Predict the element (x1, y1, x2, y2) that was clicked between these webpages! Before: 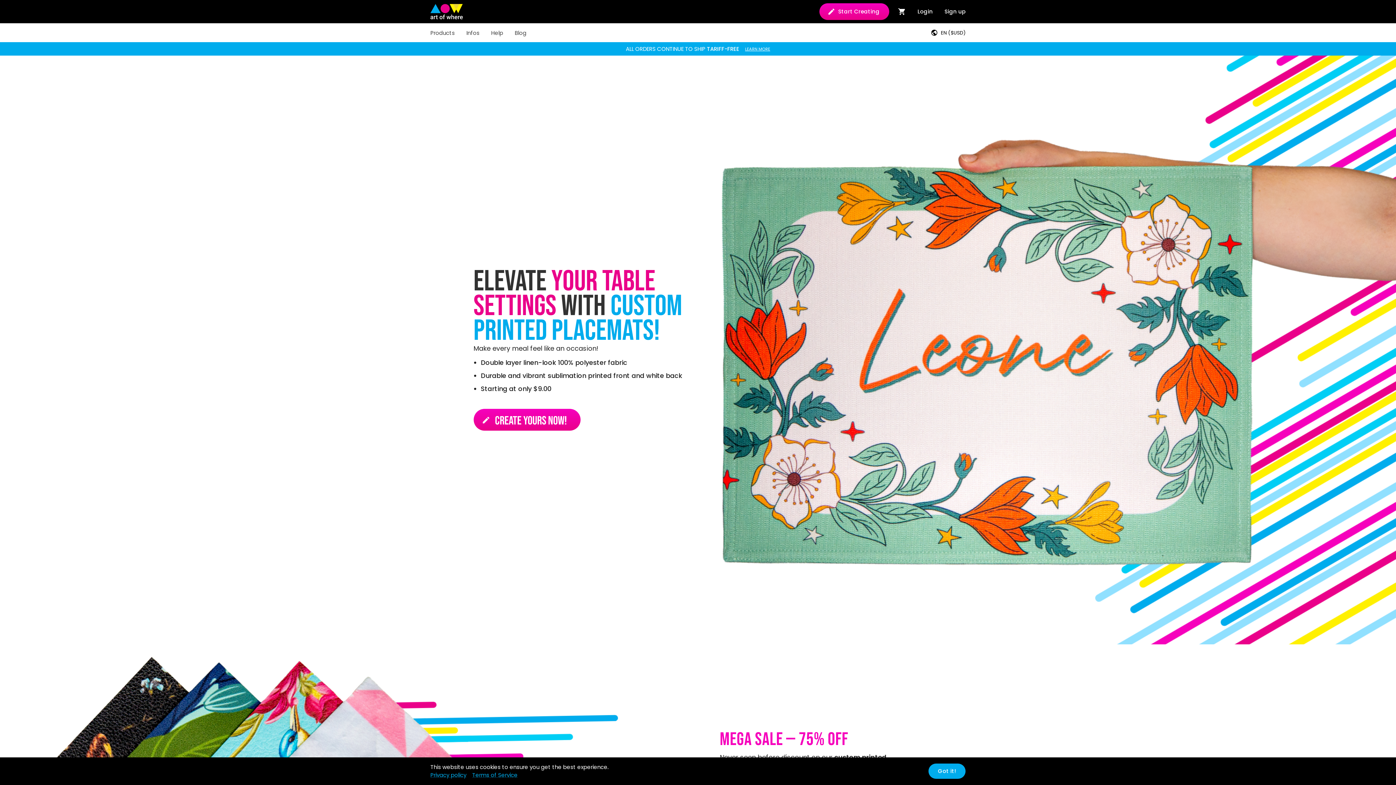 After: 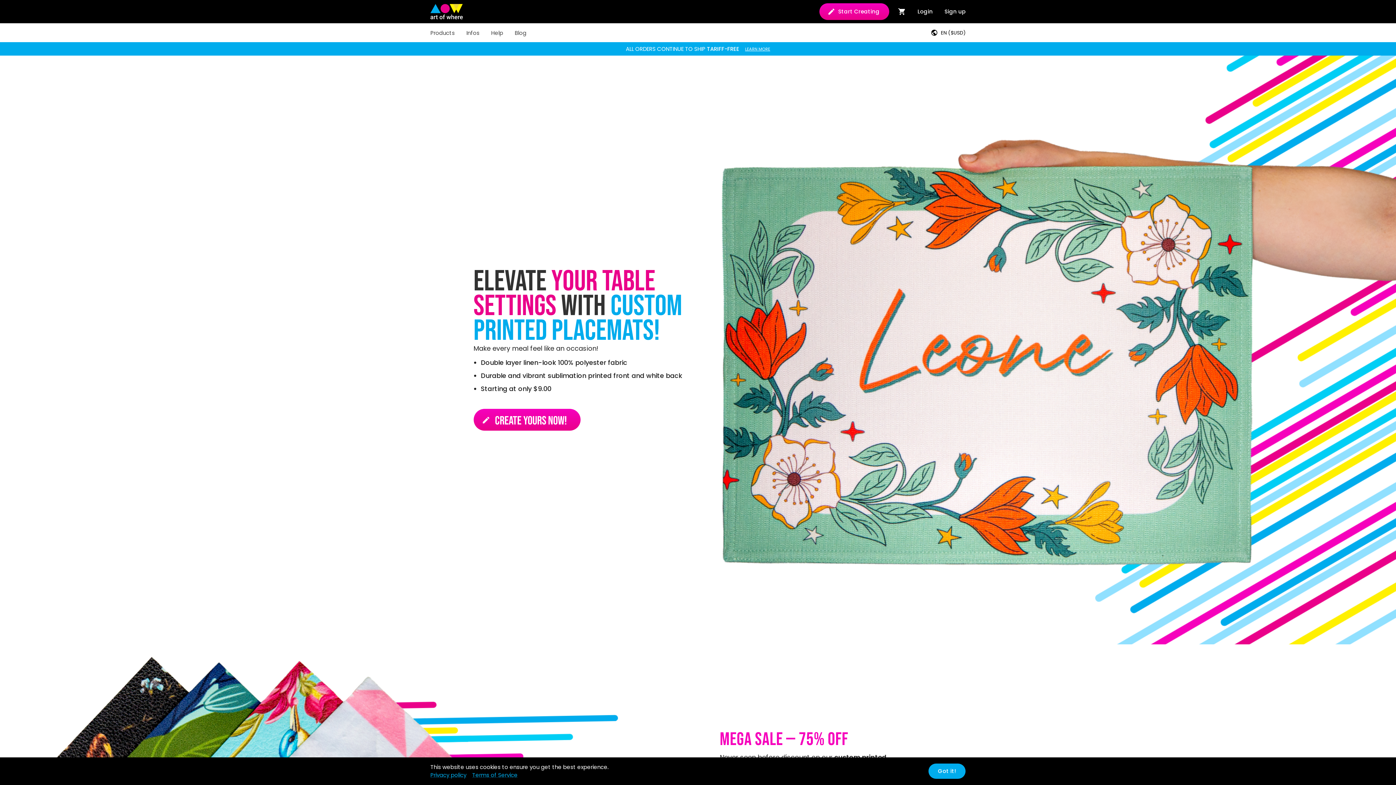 Action: bbox: (745, 46, 770, 51) label: LEARN MORE